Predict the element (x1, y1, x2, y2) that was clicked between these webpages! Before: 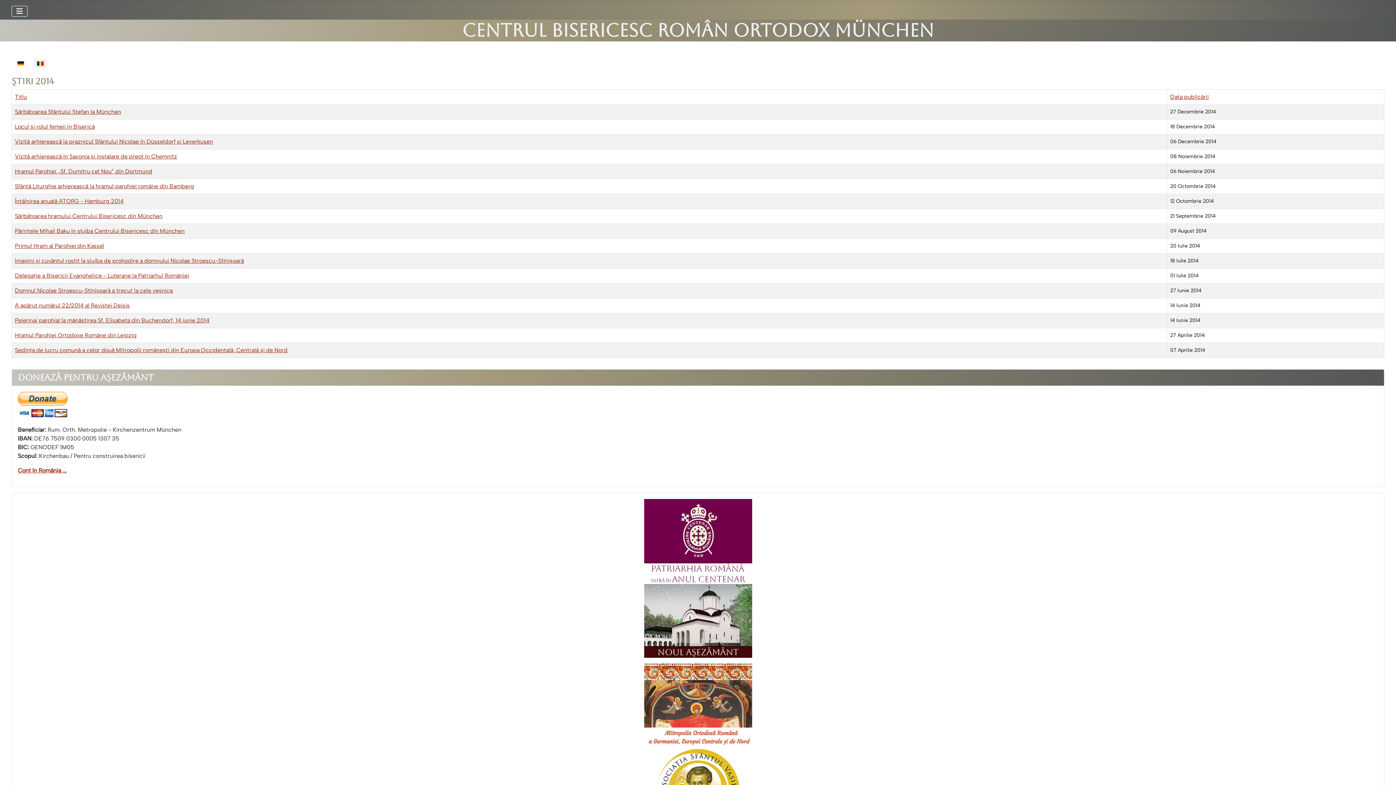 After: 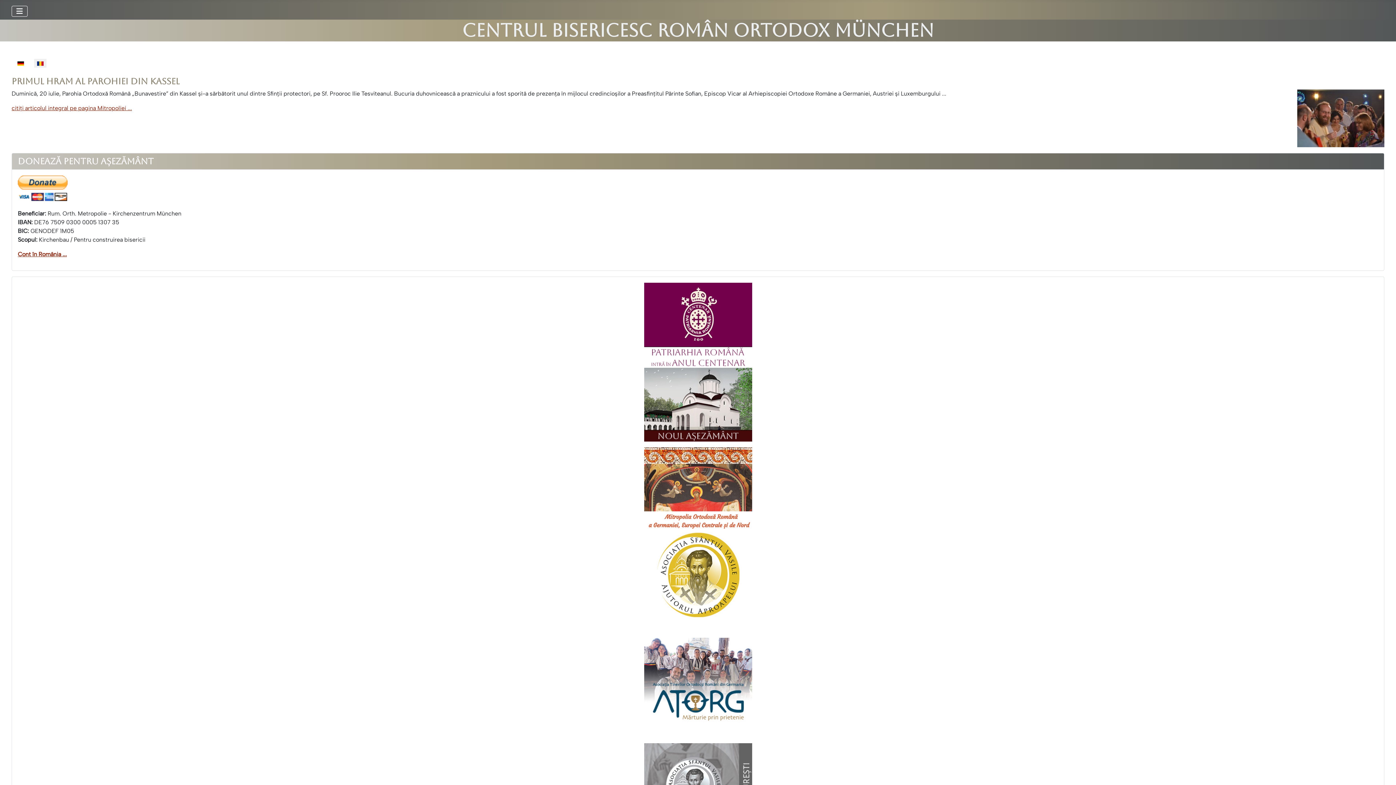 Action: bbox: (14, 242, 104, 249) label: Primul Hram al Parohiei din Kassel